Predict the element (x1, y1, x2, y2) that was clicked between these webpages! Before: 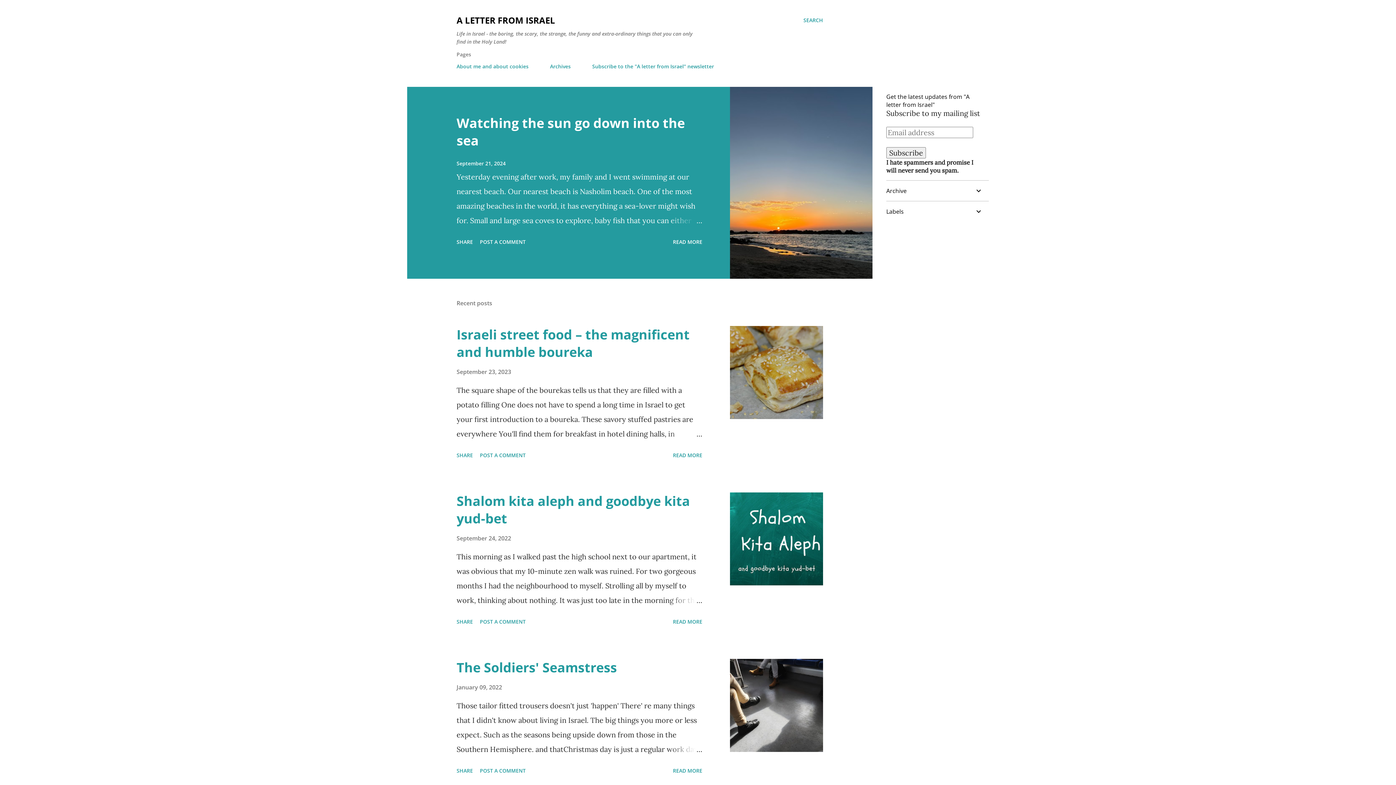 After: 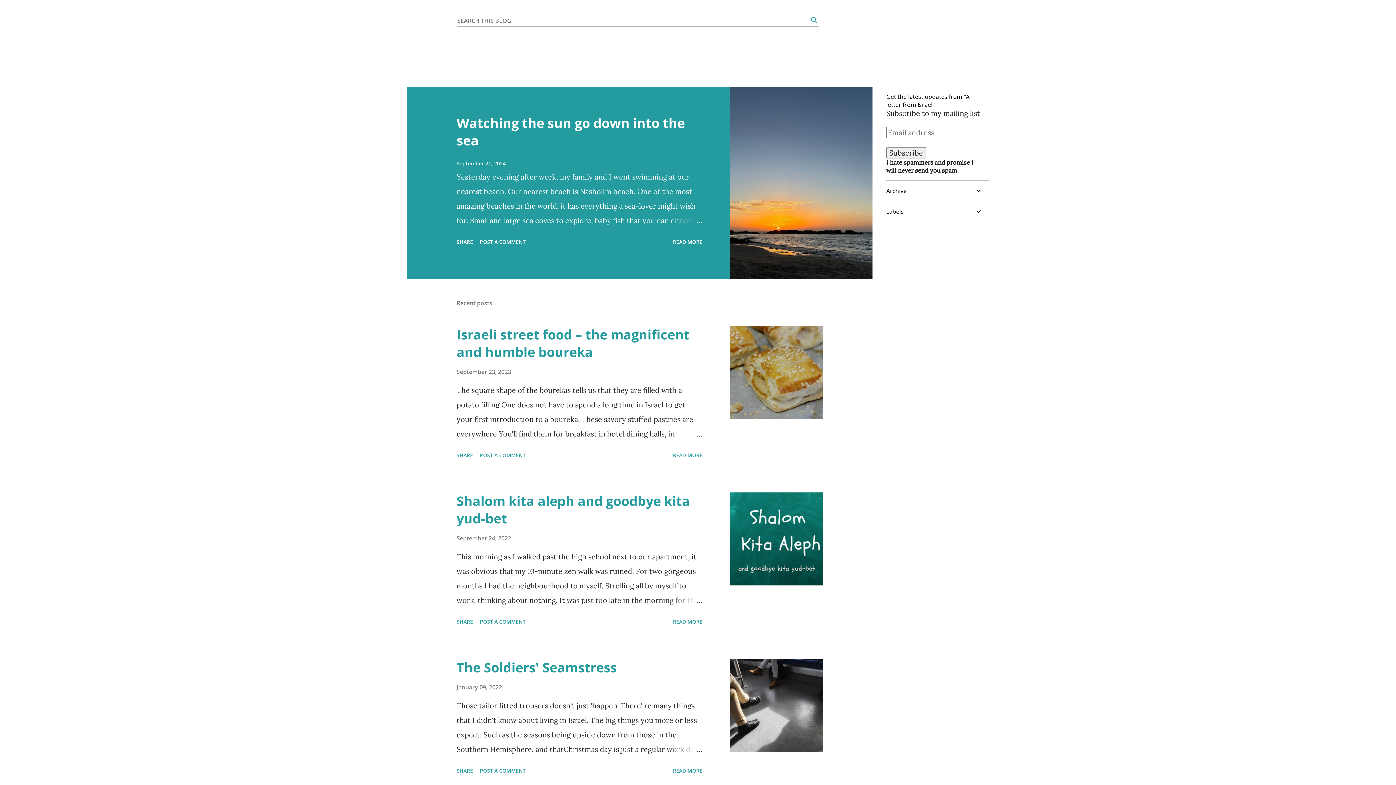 Action: label: Search bbox: (803, 16, 823, 24)